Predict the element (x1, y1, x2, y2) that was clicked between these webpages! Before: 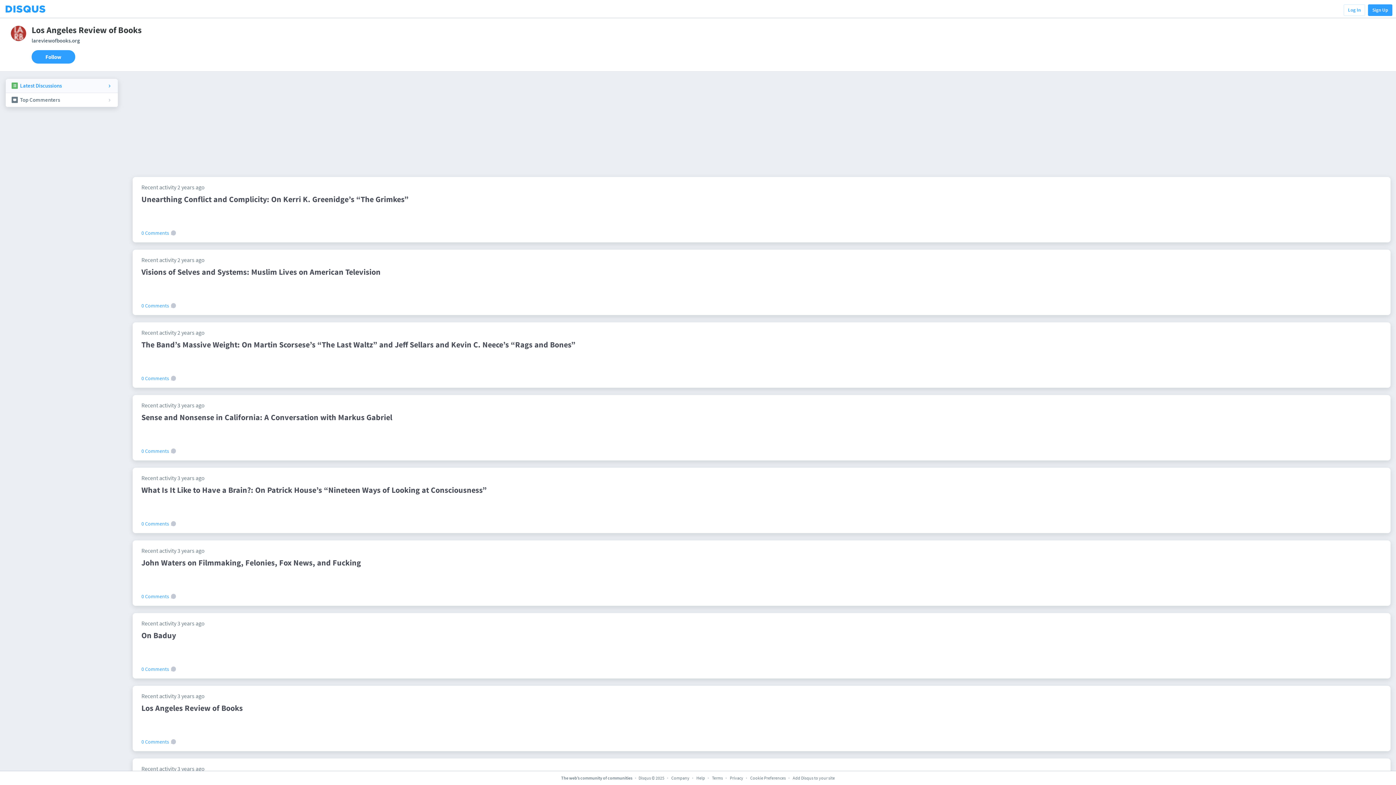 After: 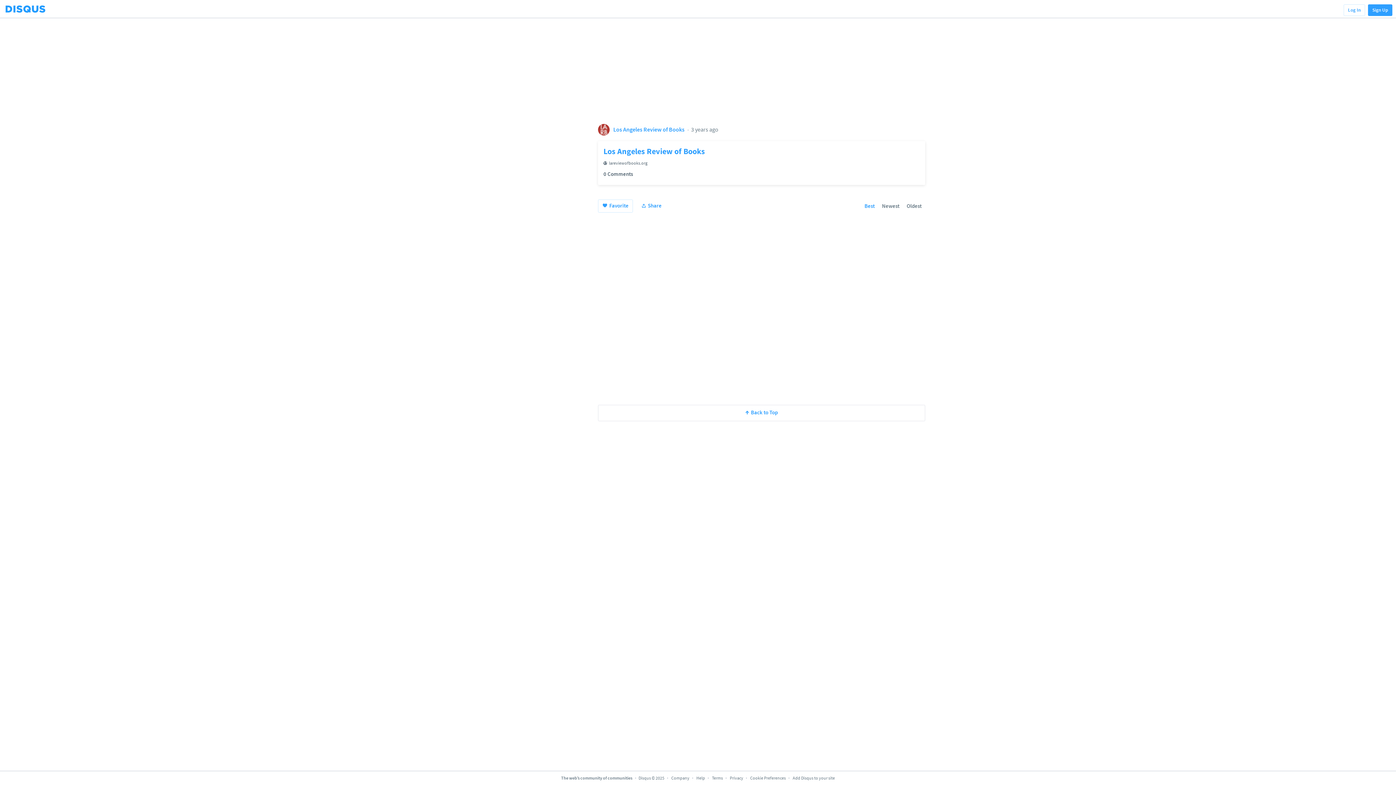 Action: label: 0 Comments  bbox: (139, 737, 177, 747)